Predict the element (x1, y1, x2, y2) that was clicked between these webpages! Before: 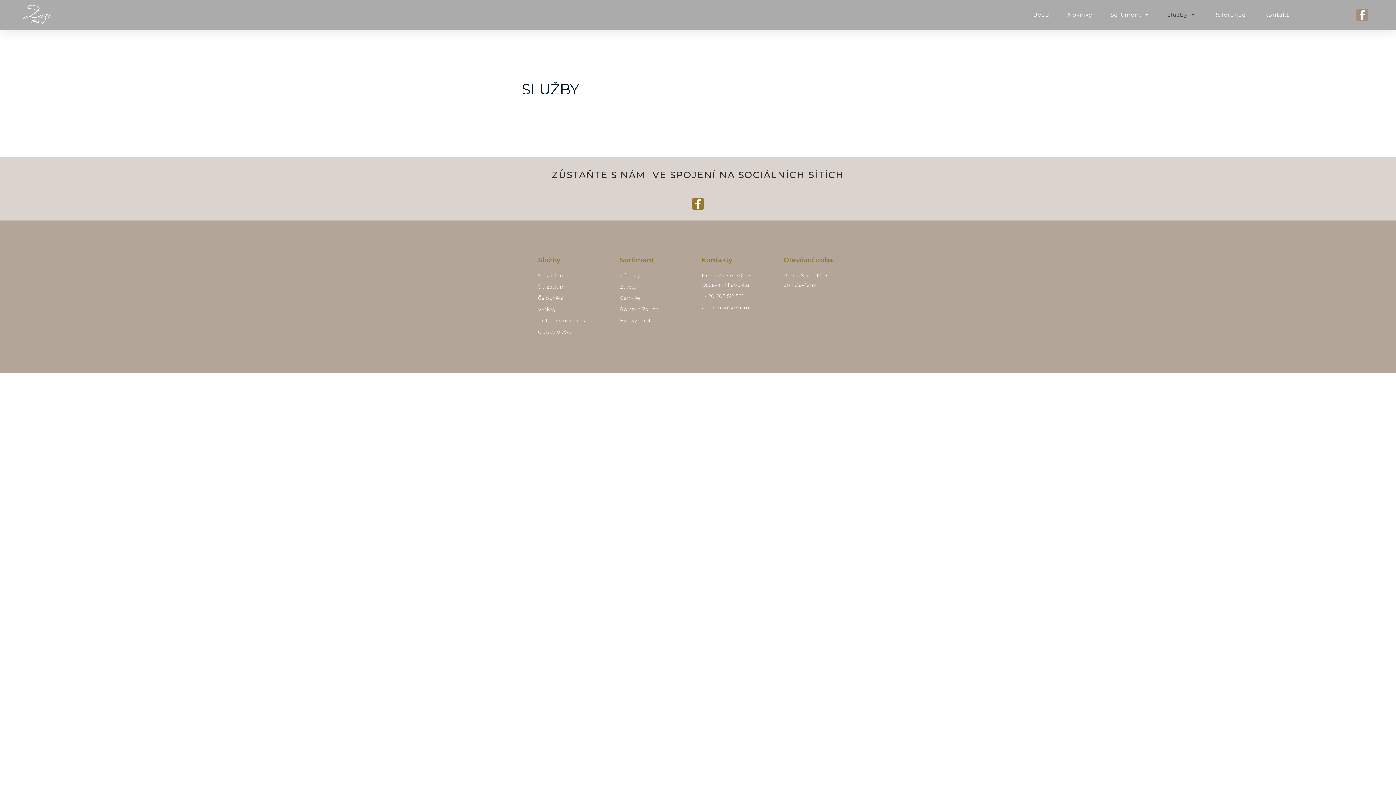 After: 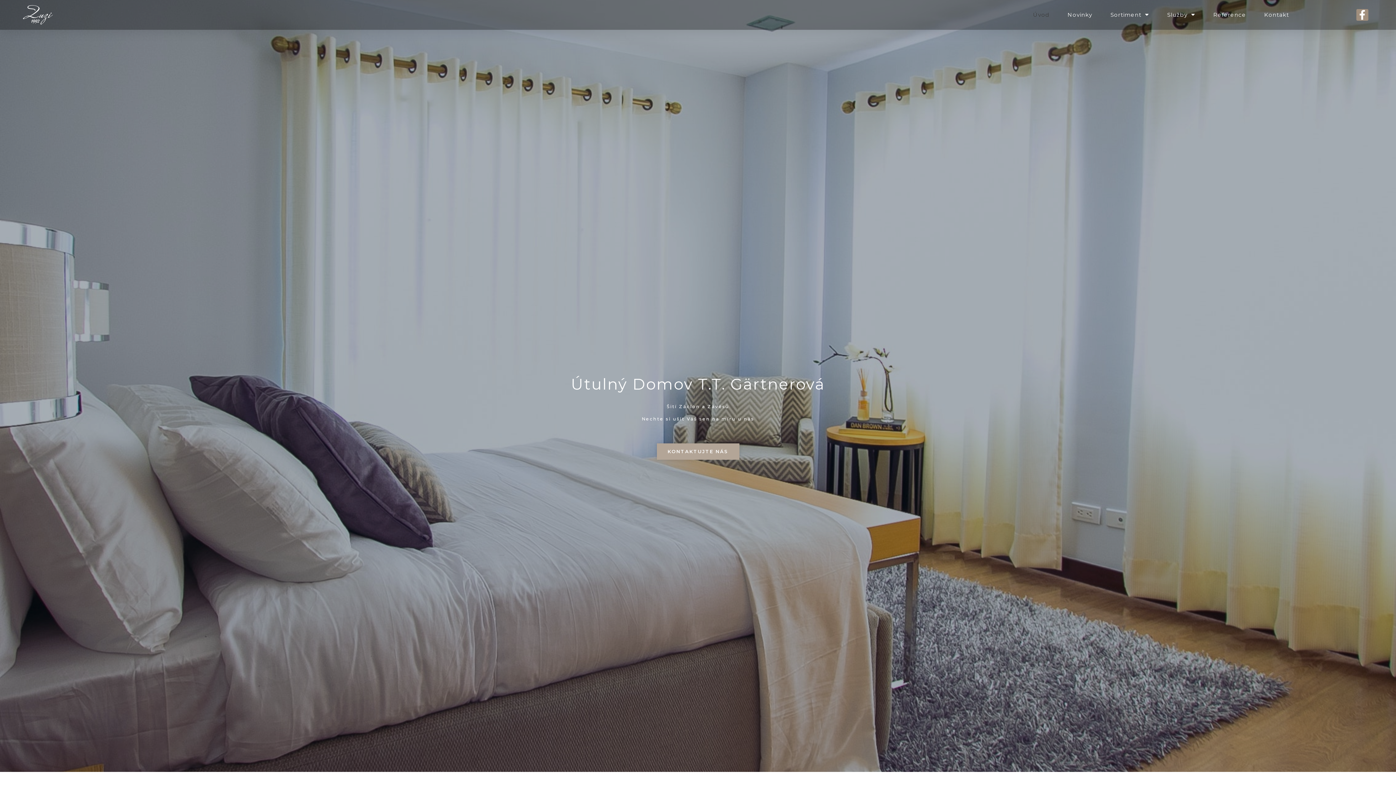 Action: bbox: (18, 1, 122, 27)